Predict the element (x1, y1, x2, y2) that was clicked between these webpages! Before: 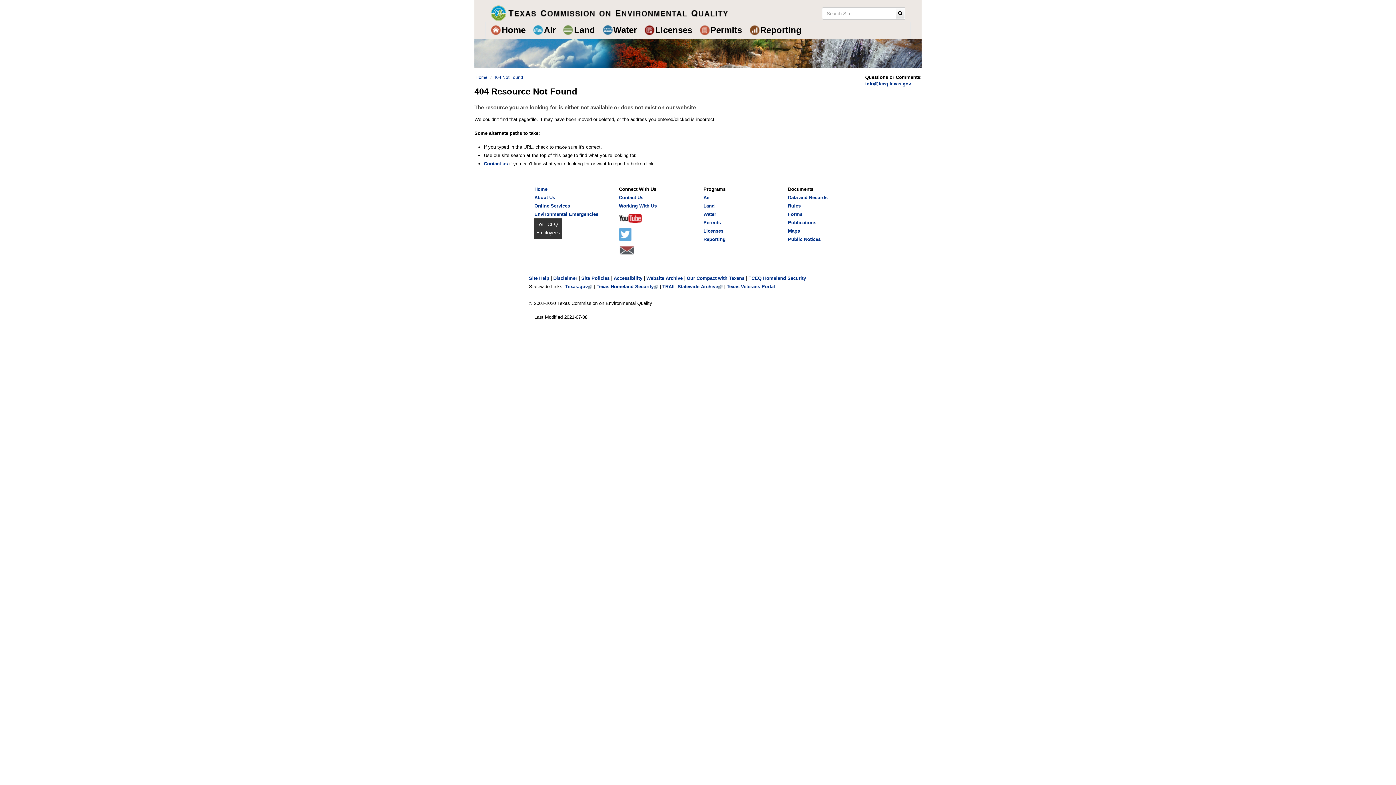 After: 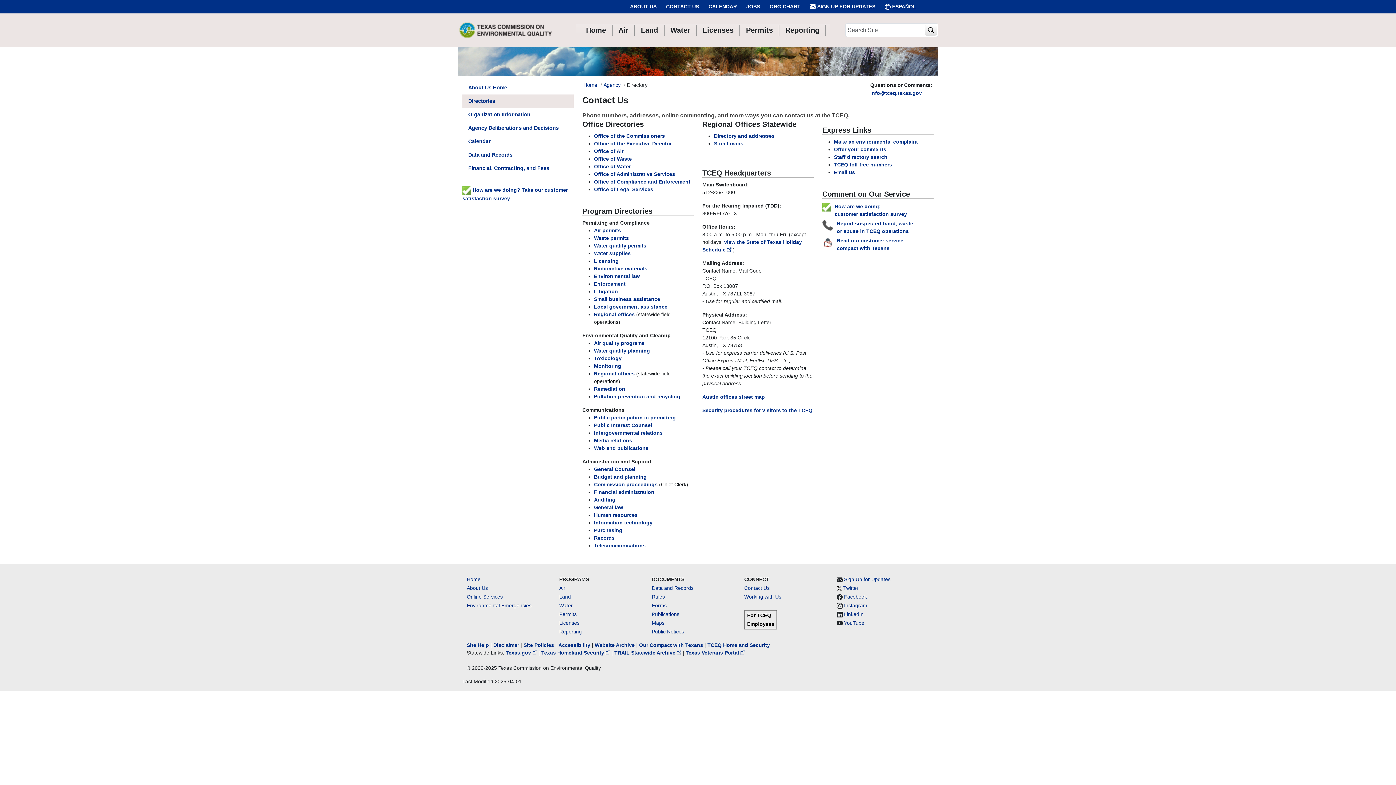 Action: bbox: (484, 160, 508, 166) label: Contact us